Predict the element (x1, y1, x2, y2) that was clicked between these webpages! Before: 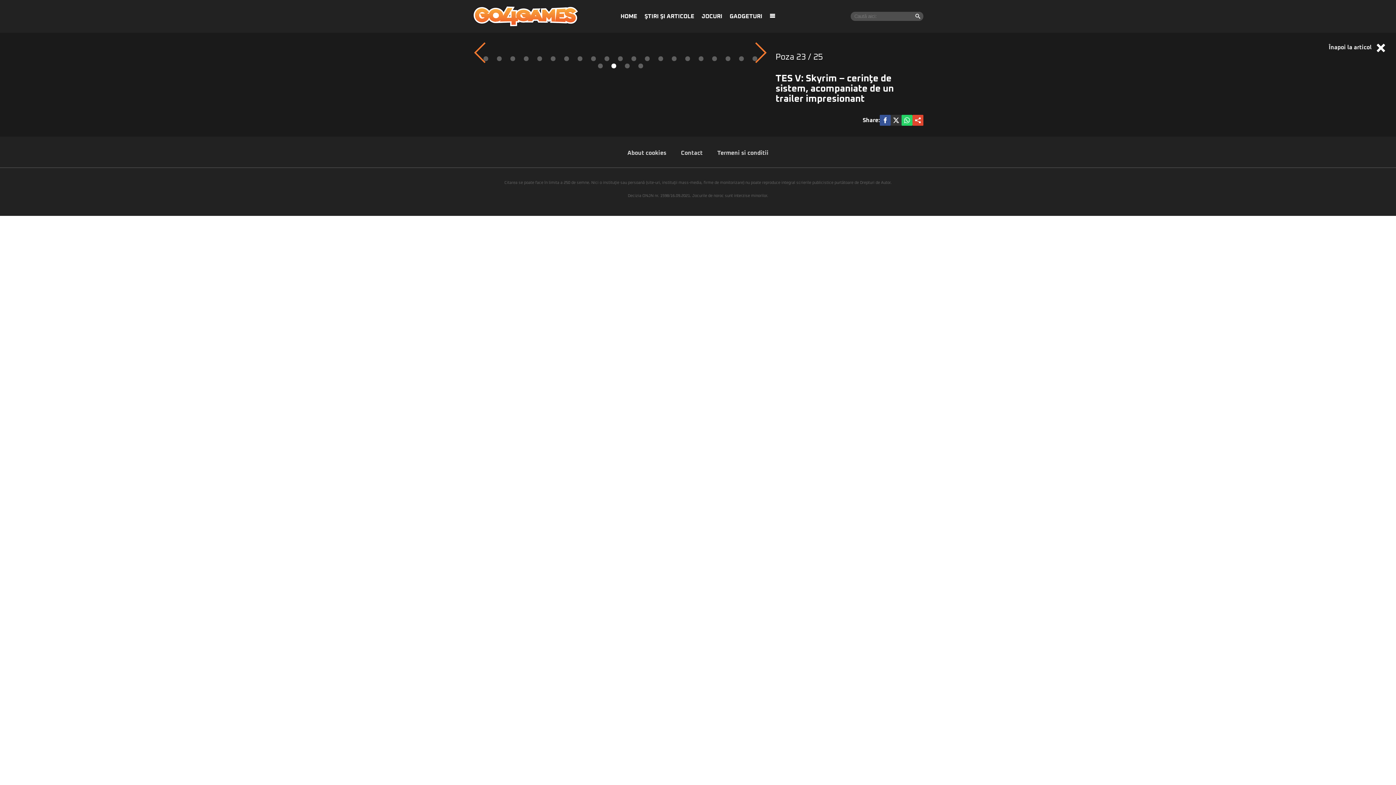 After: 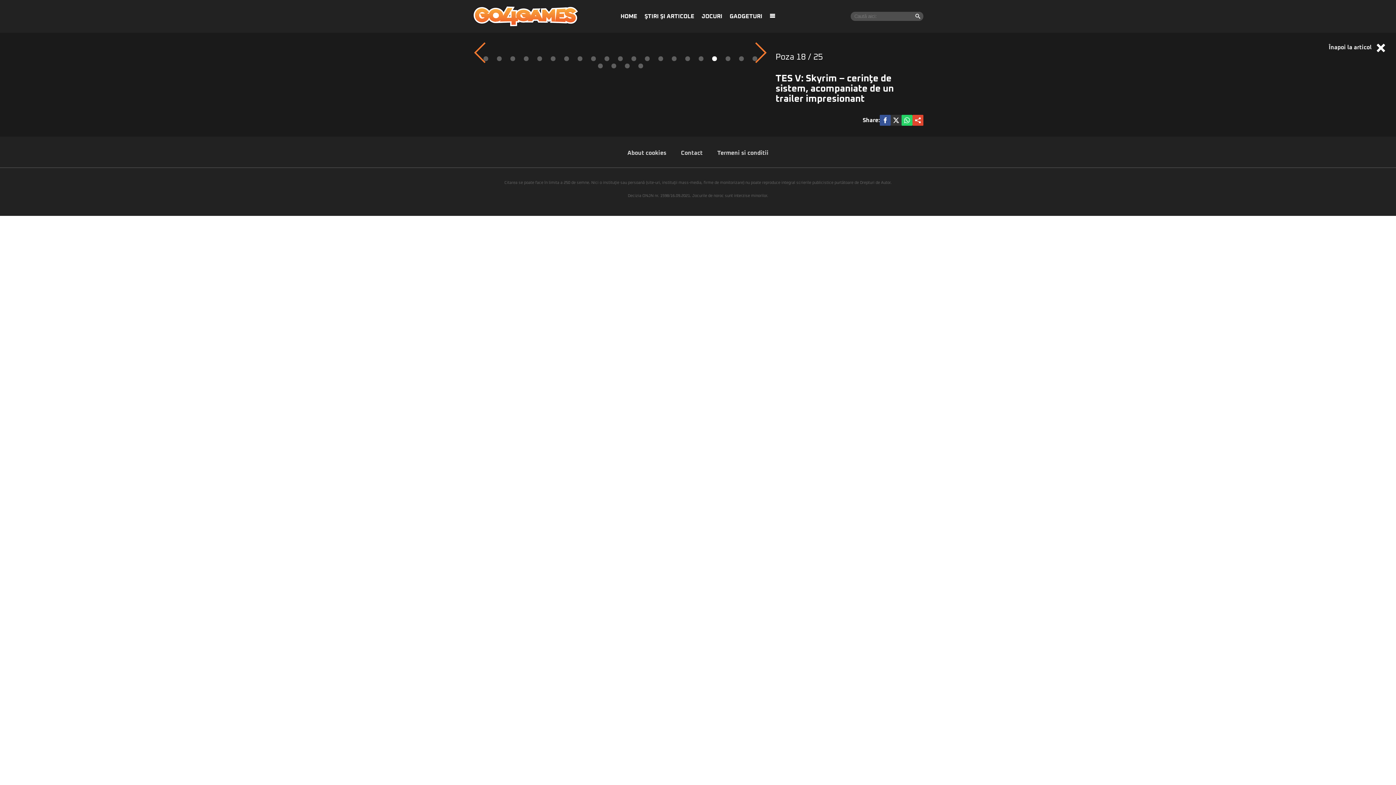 Action: bbox: (712, 56, 717, 61)